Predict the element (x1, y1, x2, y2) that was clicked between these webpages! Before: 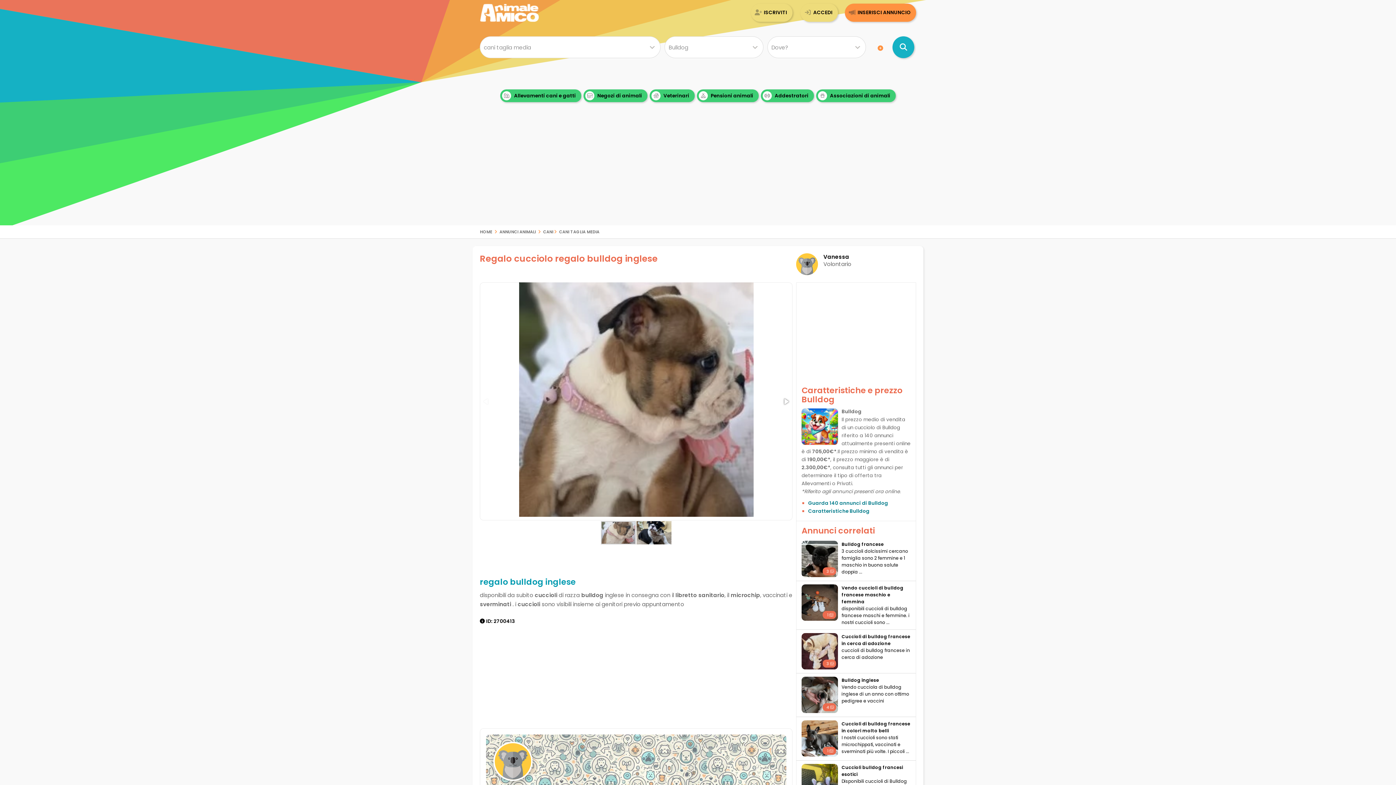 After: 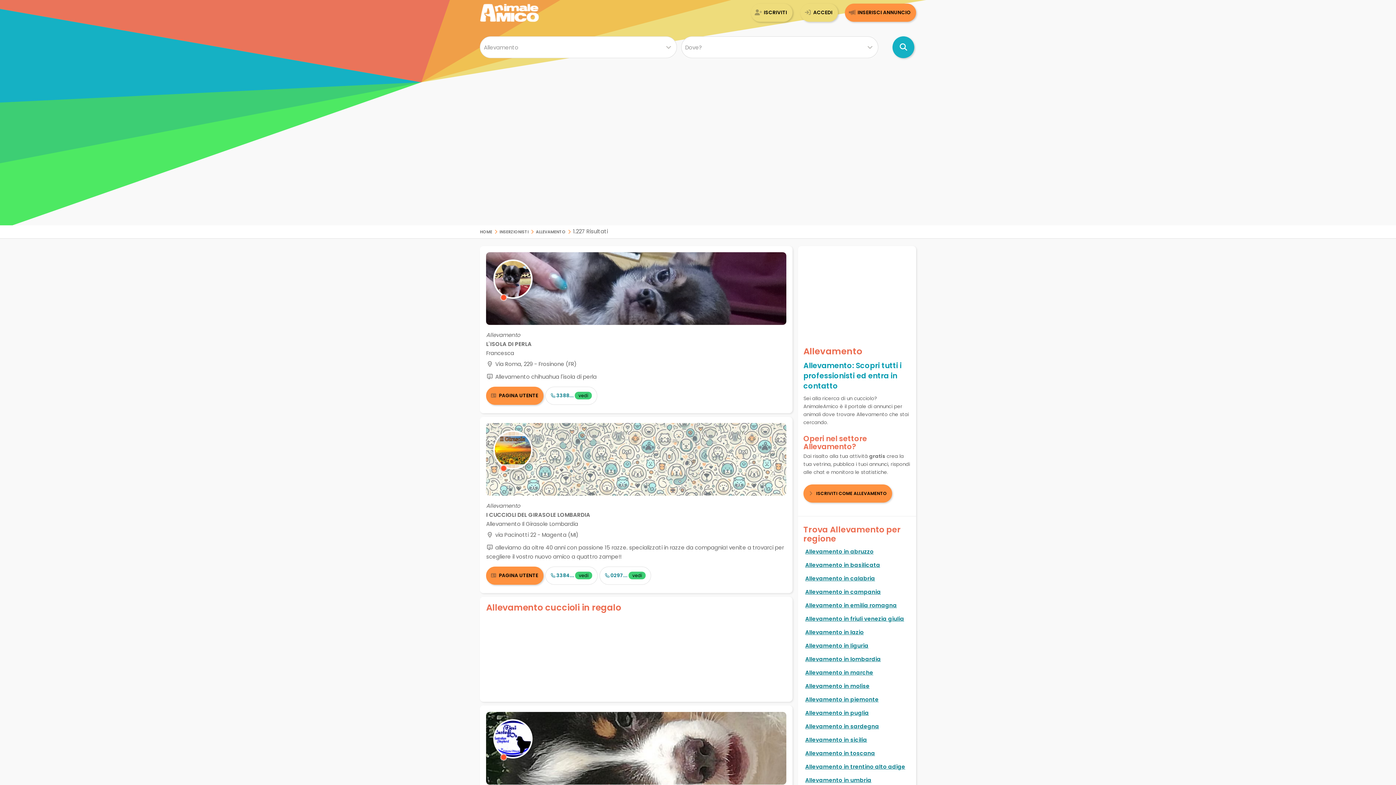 Action: bbox: (500, 89, 581, 102) label:  Allevamenti cani e gatti